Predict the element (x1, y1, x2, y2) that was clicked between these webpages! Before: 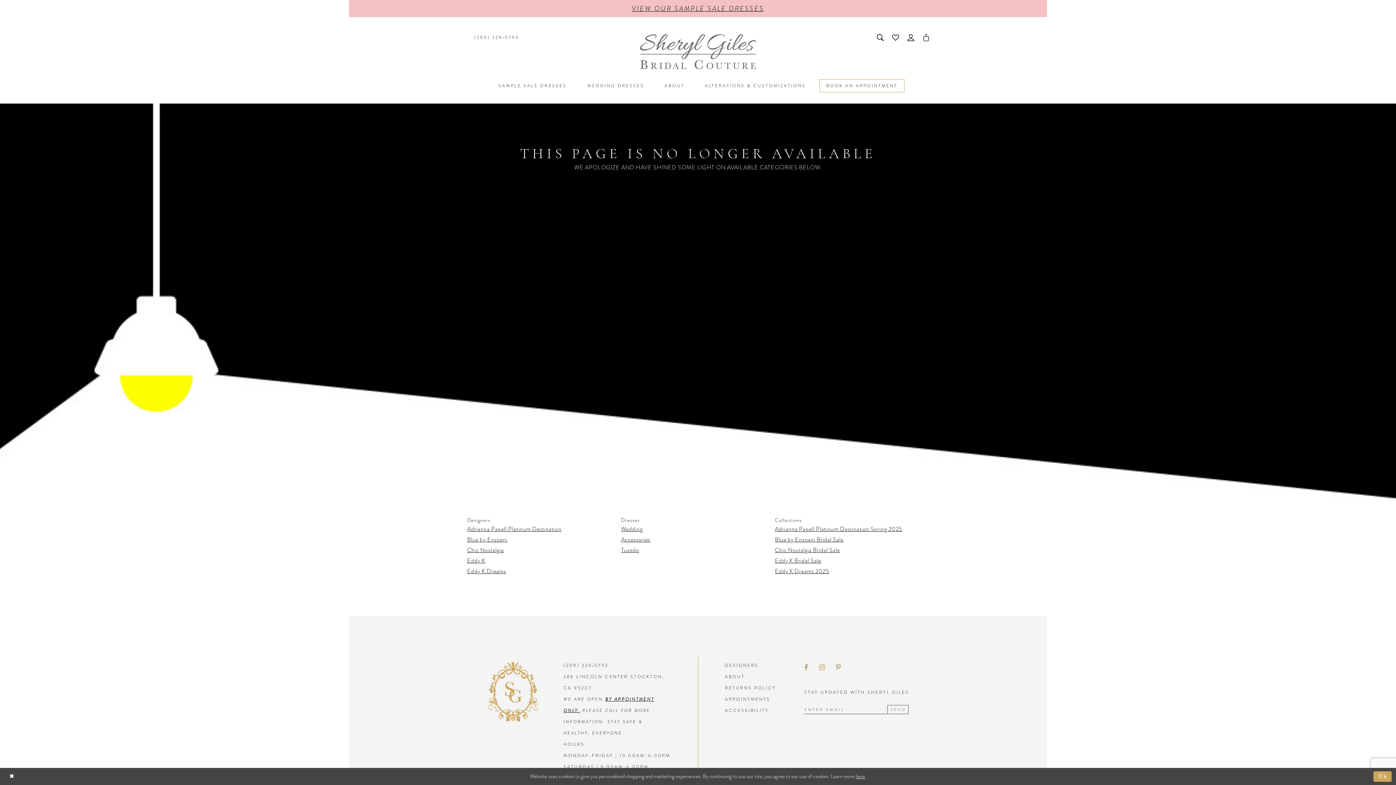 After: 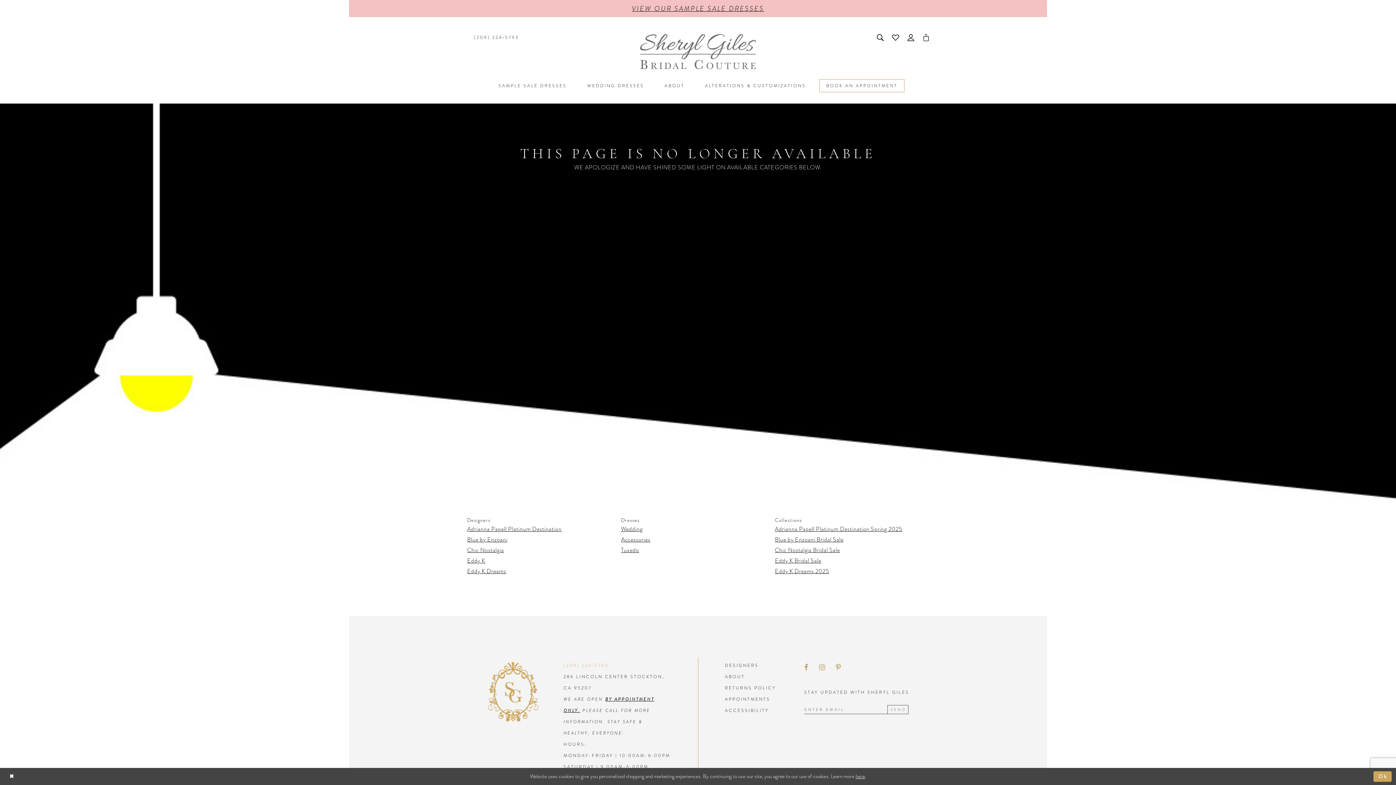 Action: label: (209) 224‑5793 bbox: (563, 662, 608, 668)